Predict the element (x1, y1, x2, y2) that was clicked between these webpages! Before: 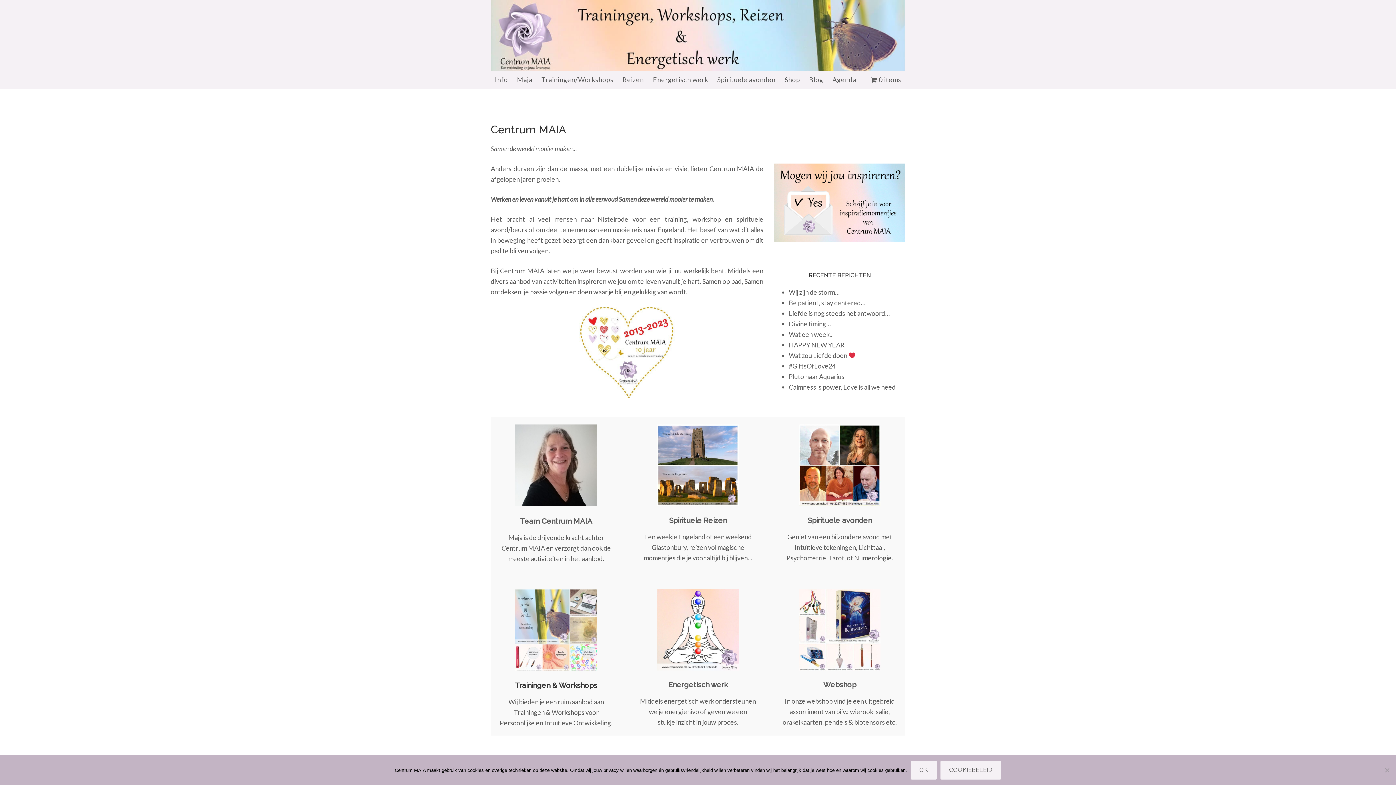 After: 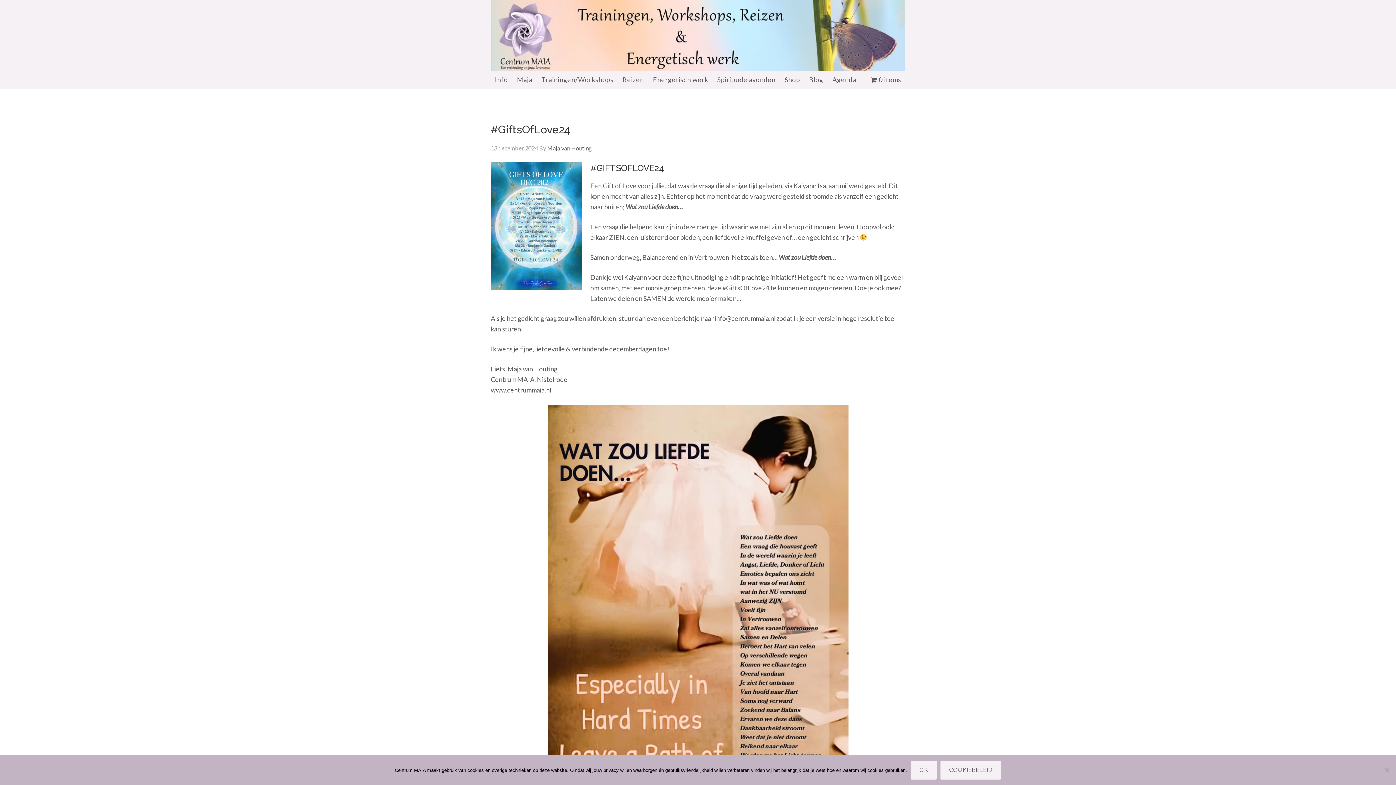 Action: label: #GiftsOfLove24 bbox: (789, 362, 835, 370)